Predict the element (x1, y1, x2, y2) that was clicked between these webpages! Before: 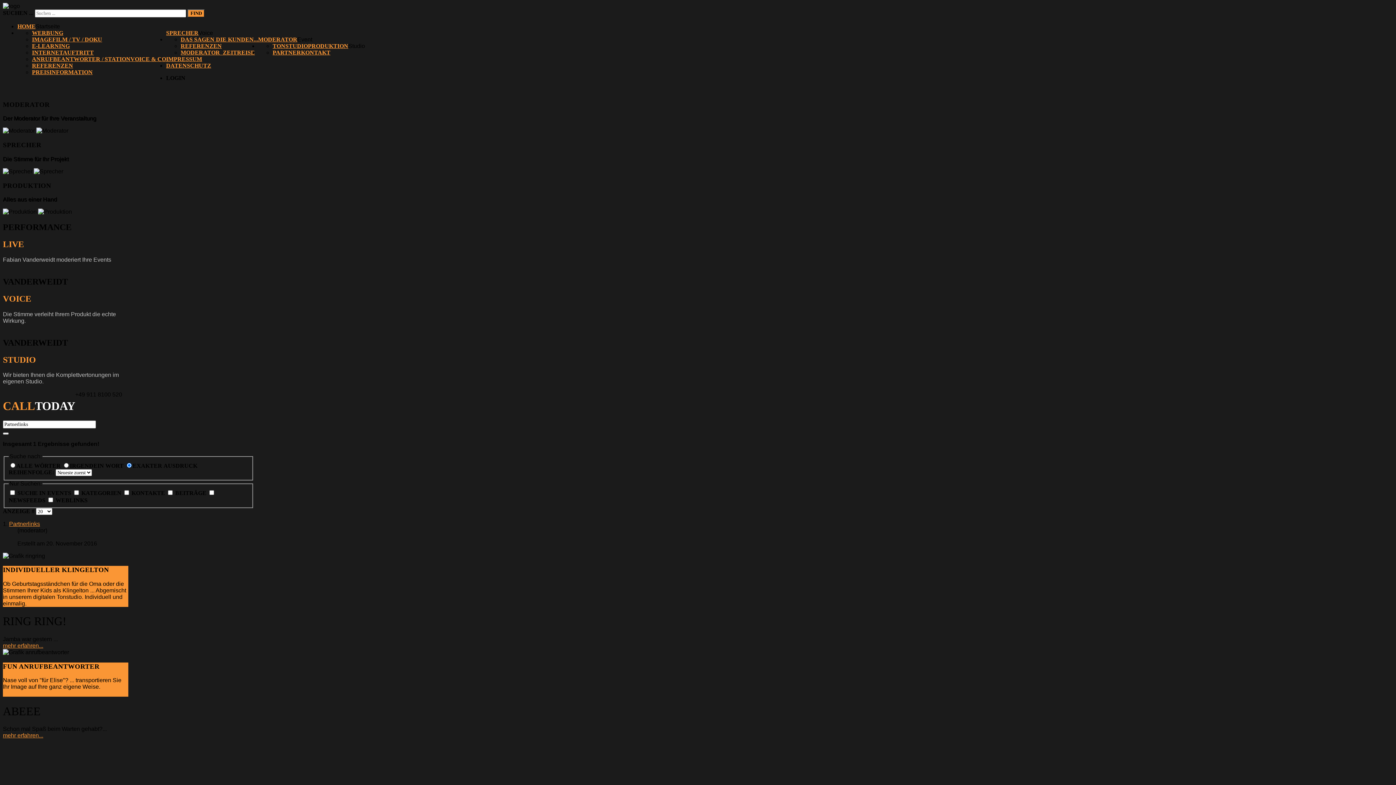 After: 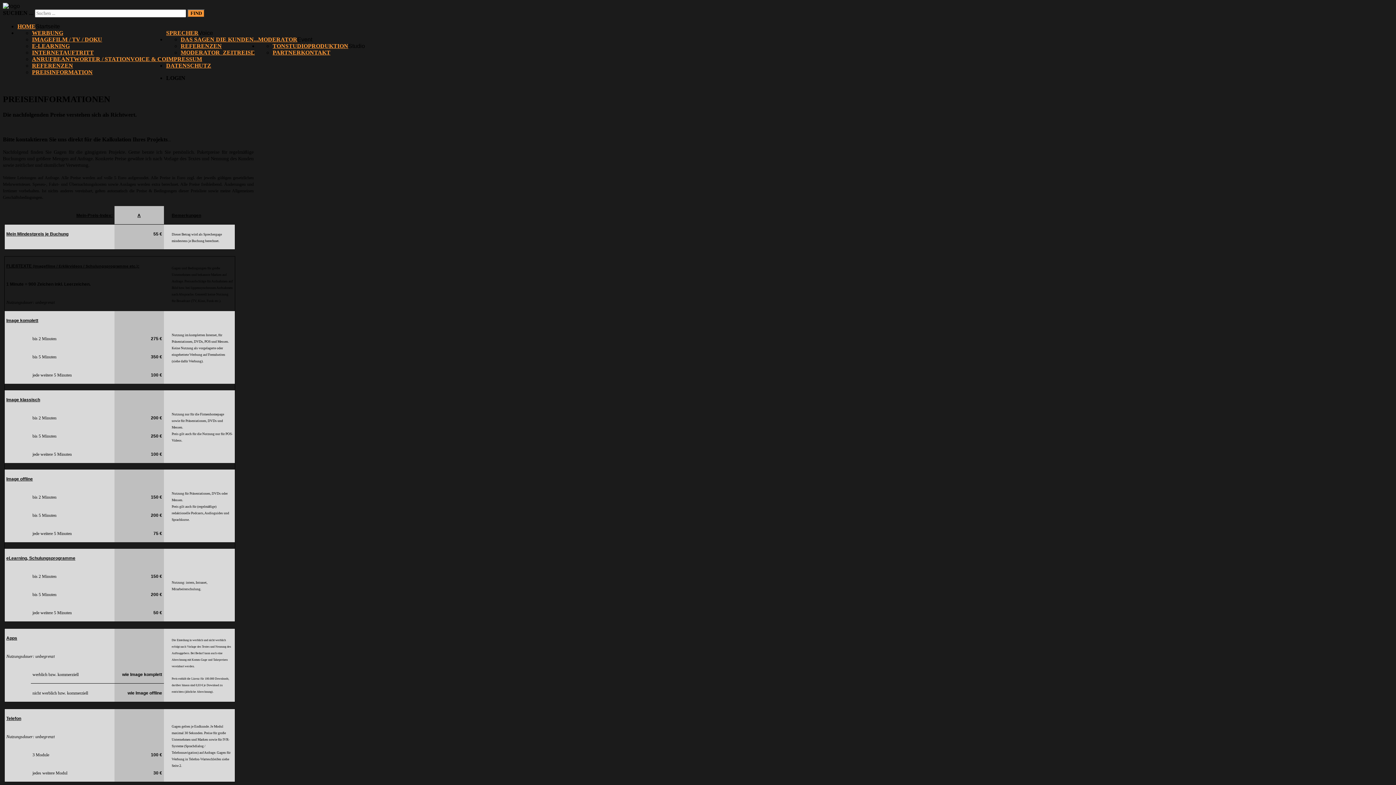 Action: label: PREISINFORMATION bbox: (32, 69, 92, 75)